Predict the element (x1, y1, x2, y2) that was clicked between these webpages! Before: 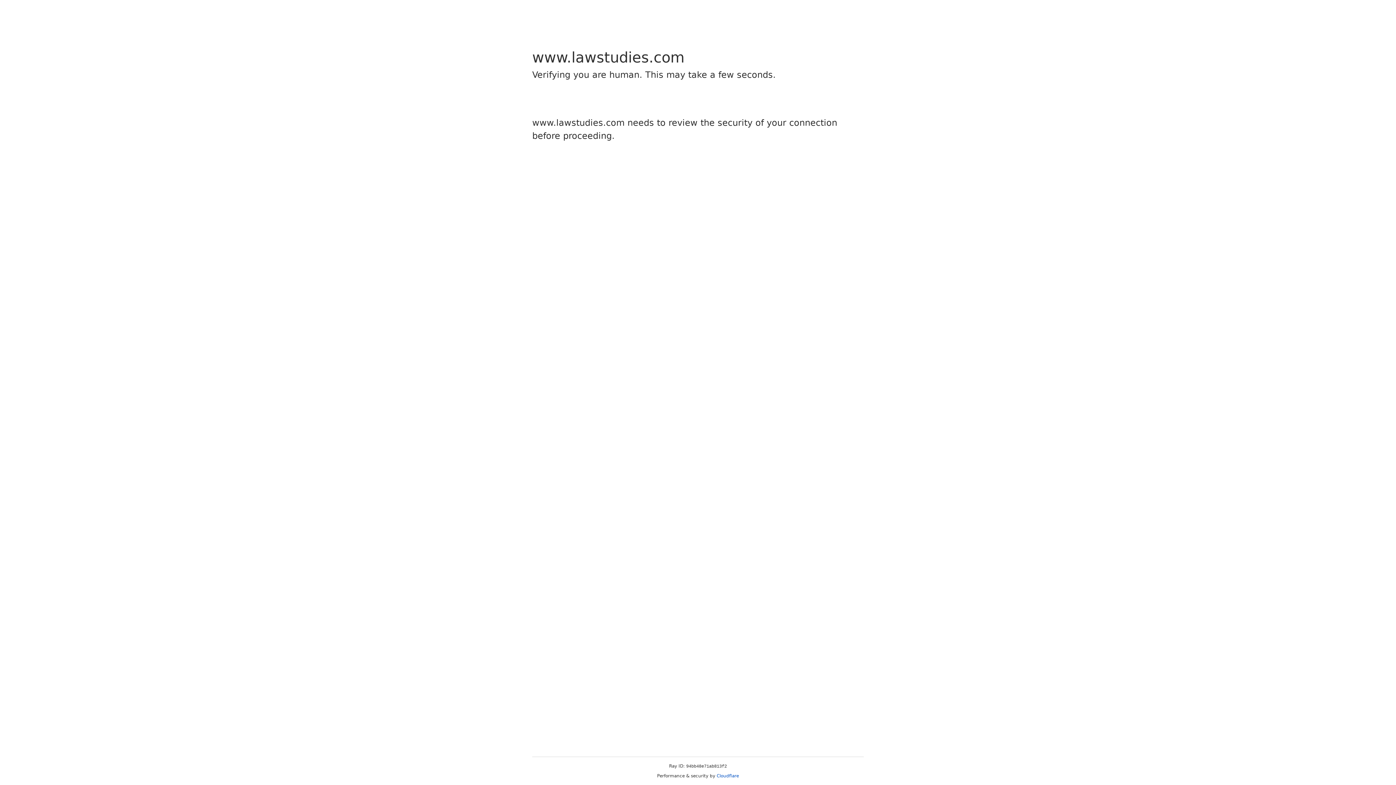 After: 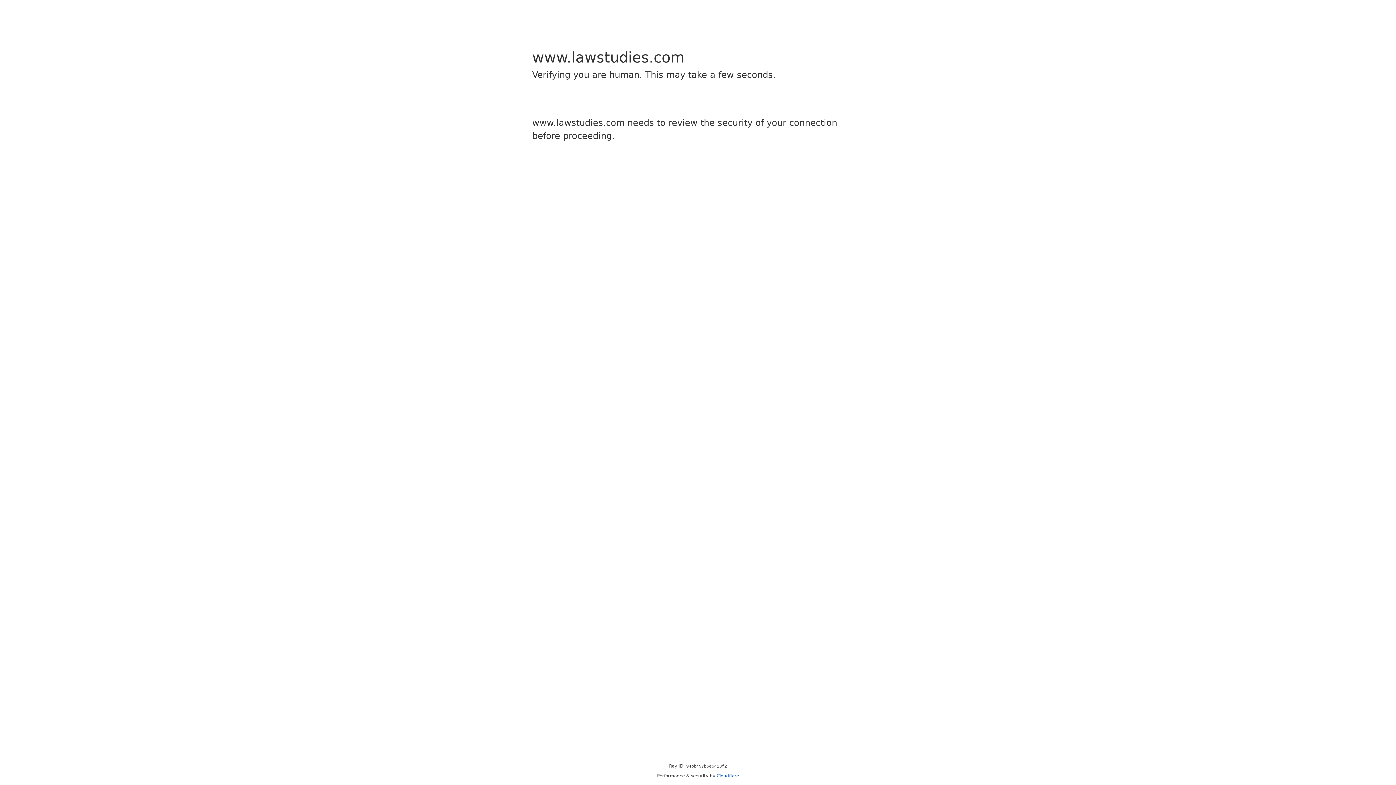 Action: bbox: (716, 773, 739, 778) label: Cloudflare